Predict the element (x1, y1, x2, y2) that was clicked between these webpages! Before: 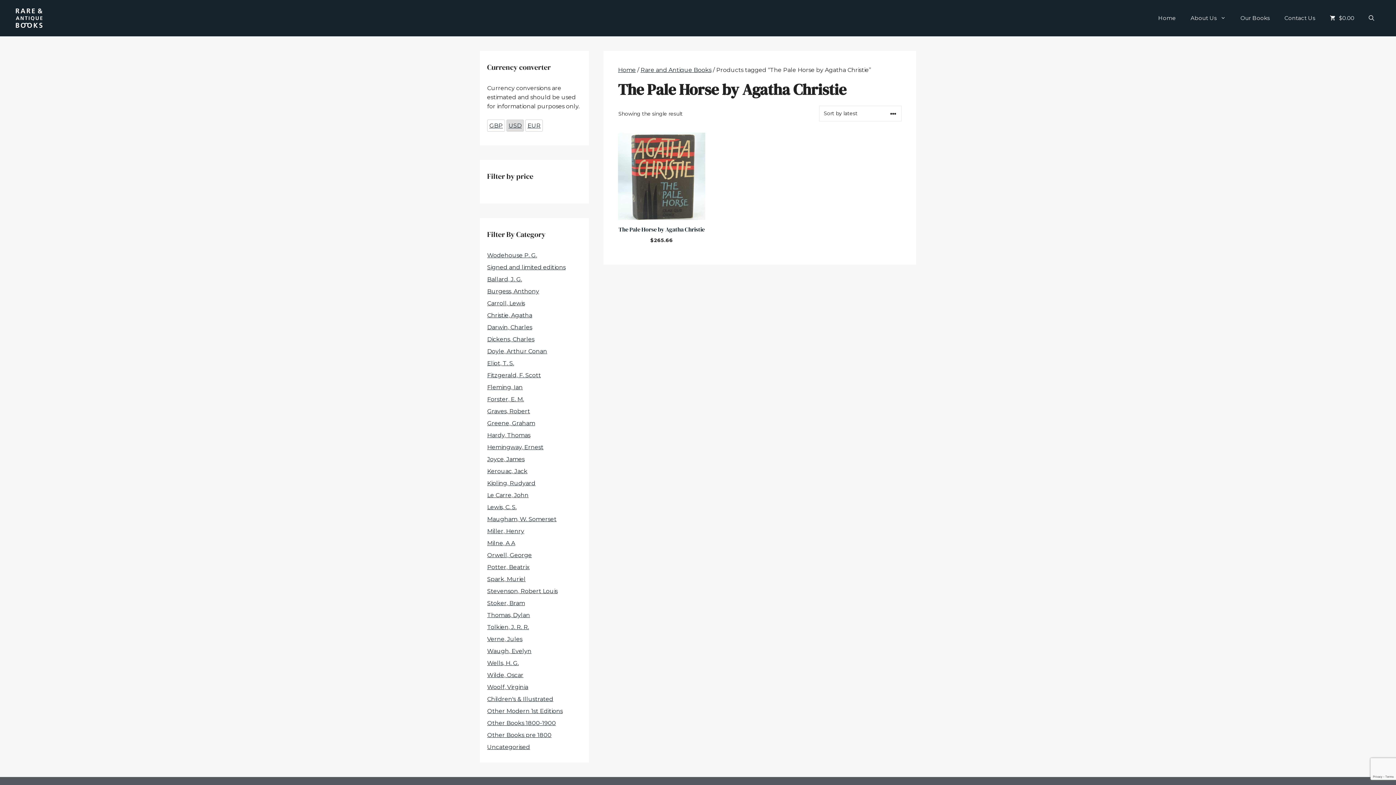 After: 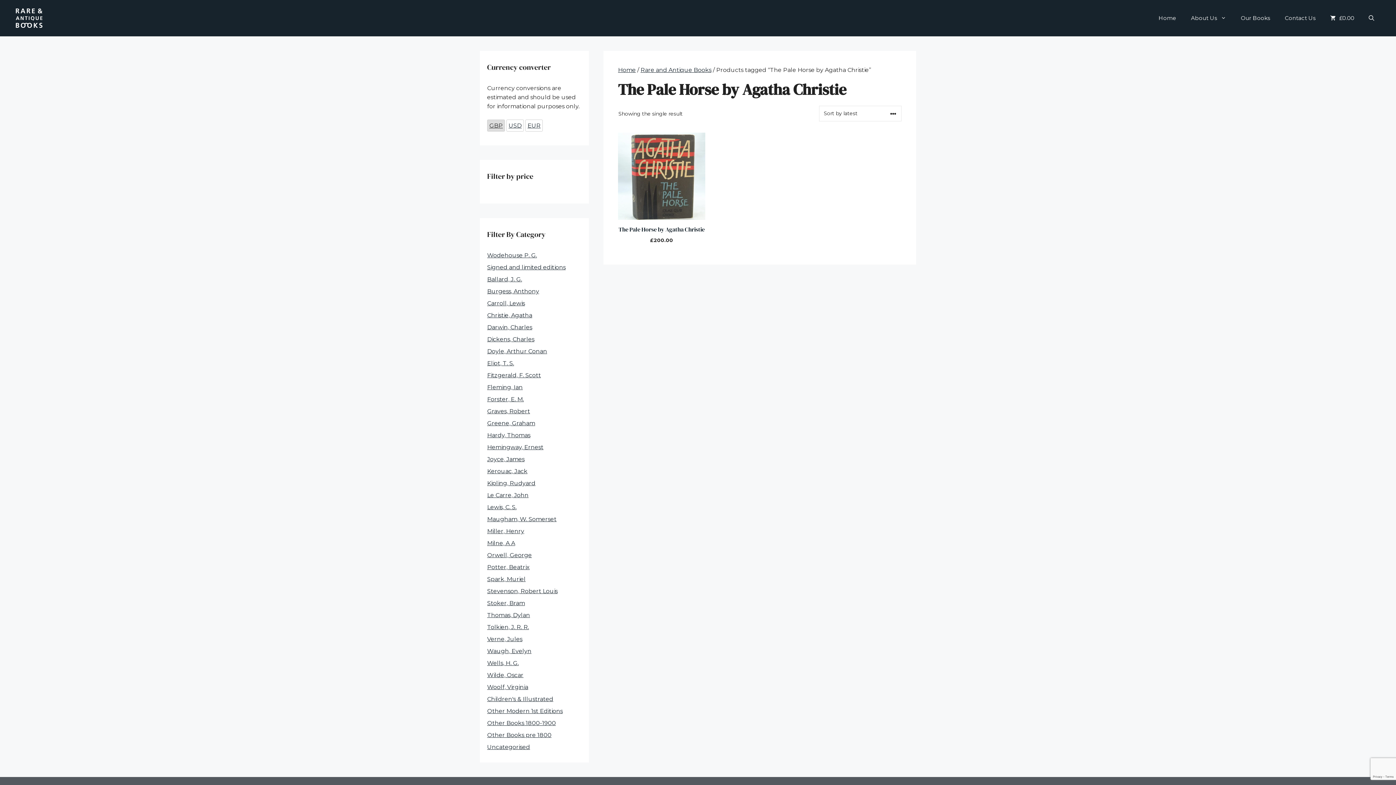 Action: label: GBP bbox: (487, 119, 505, 131)